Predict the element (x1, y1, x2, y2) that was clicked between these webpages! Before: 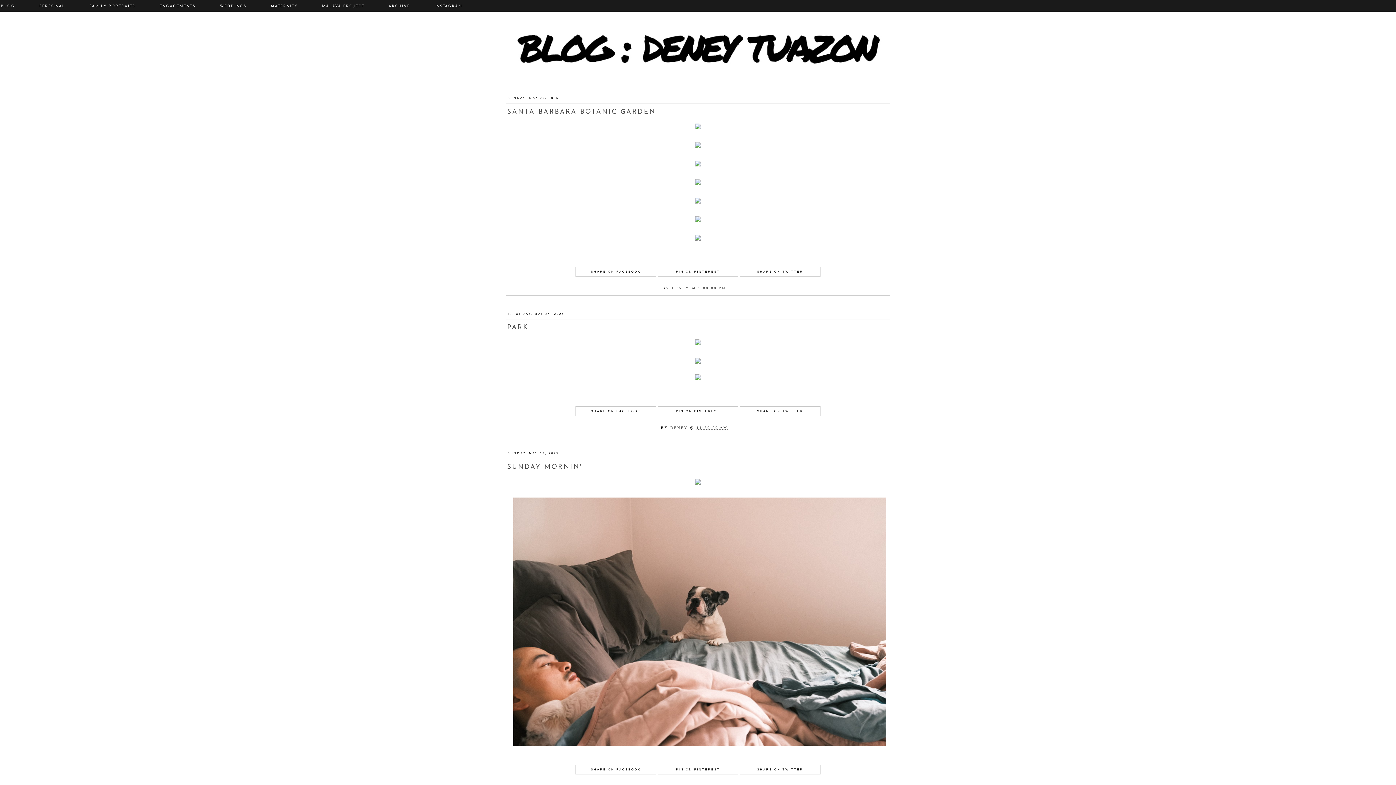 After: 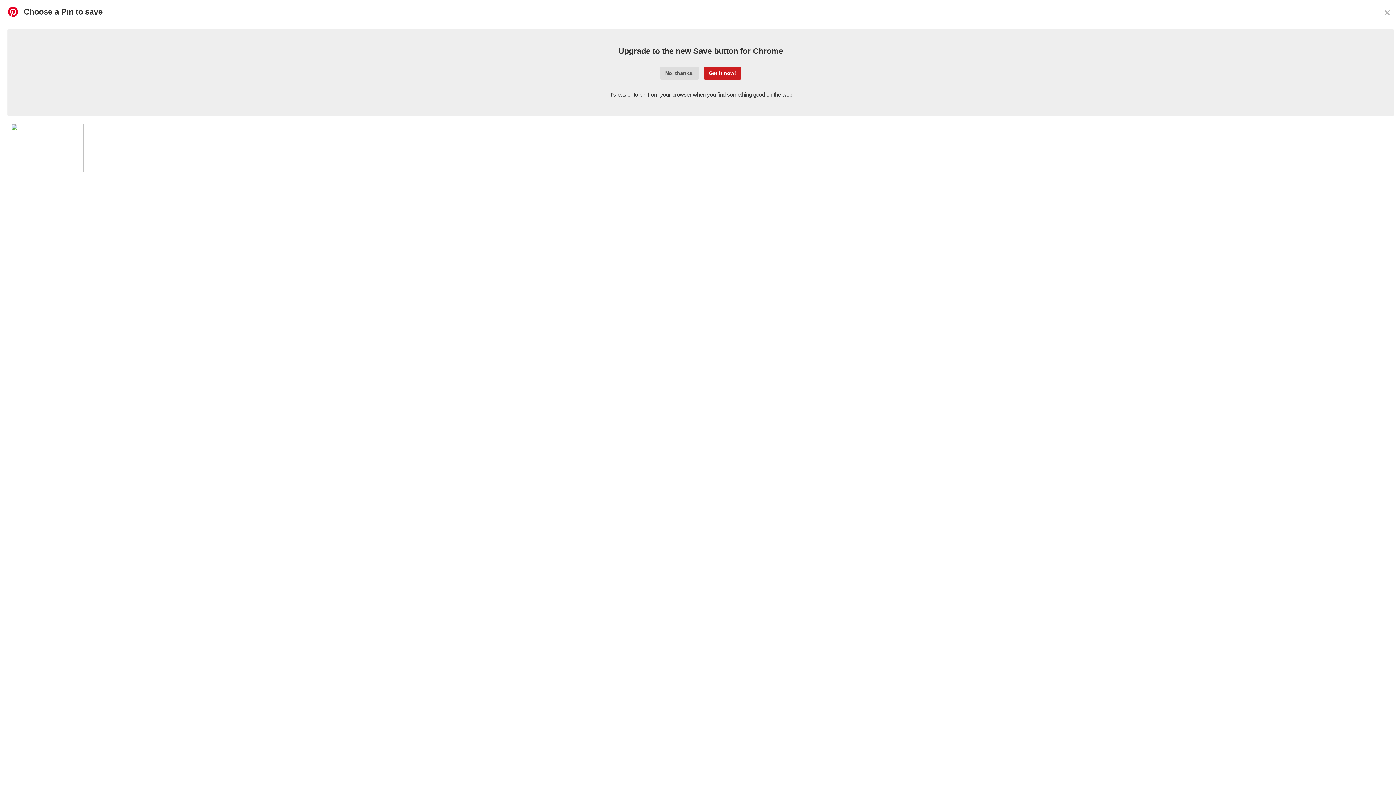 Action: bbox: (676, 409, 720, 413) label: PIN ON PINTEREST